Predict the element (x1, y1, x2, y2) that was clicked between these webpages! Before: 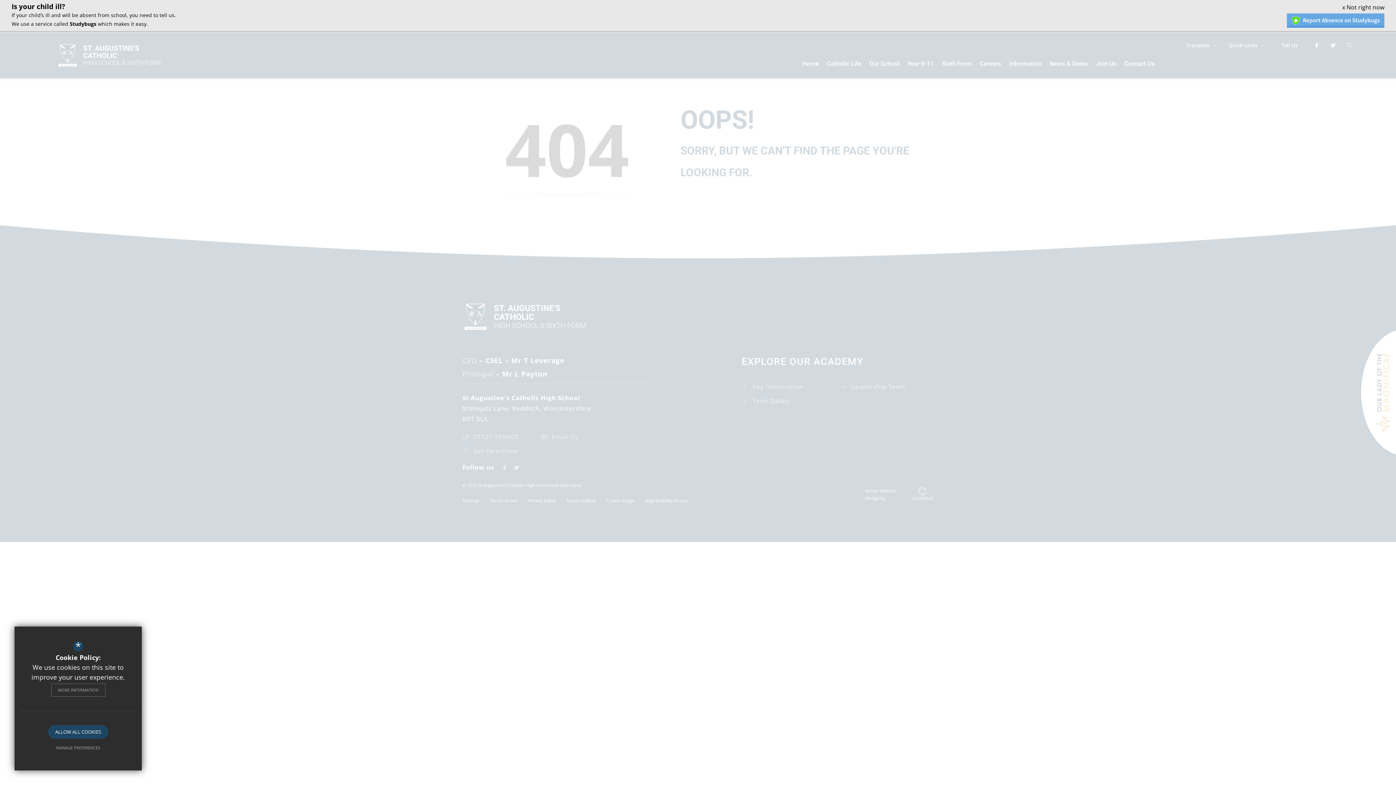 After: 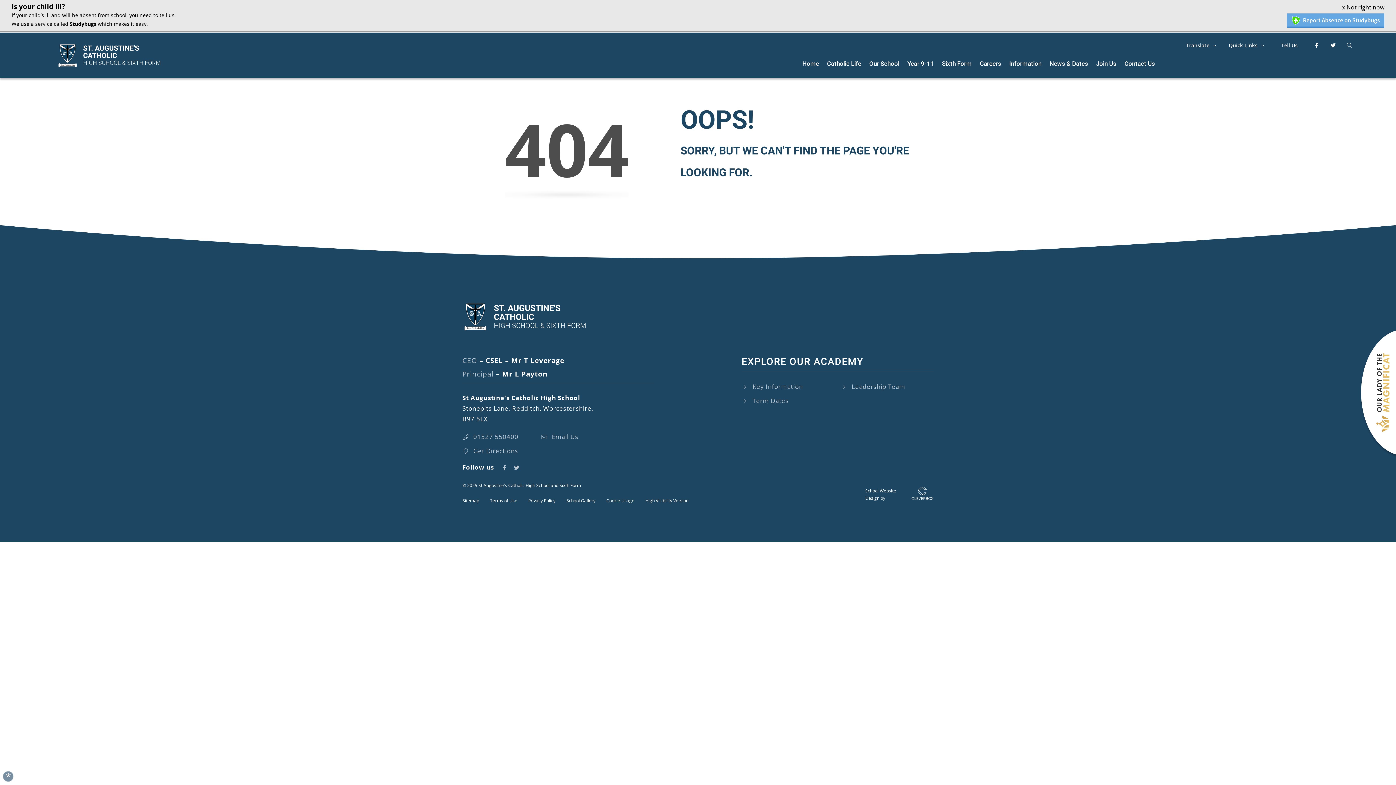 Action: label: ALLOW ALL COOKIES bbox: (48, 725, 108, 739)